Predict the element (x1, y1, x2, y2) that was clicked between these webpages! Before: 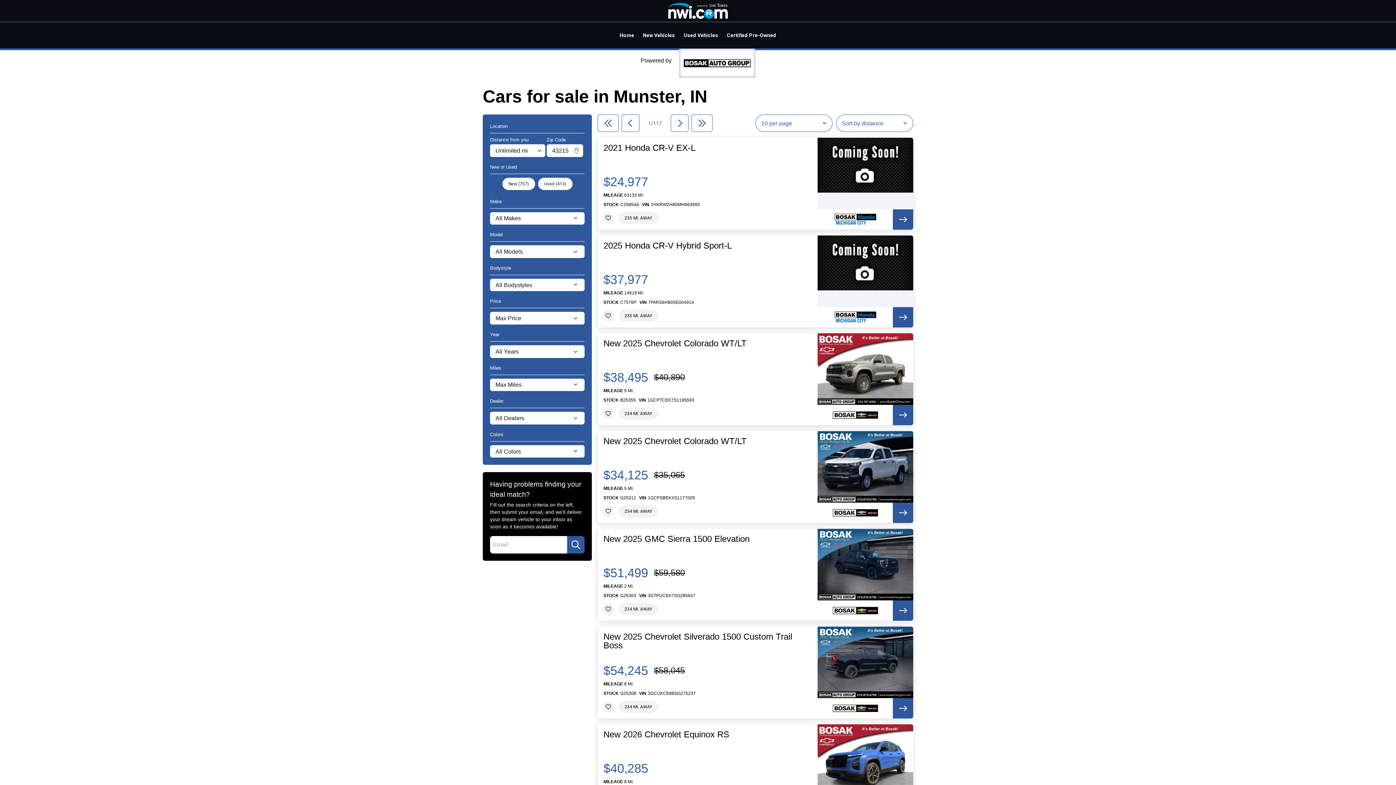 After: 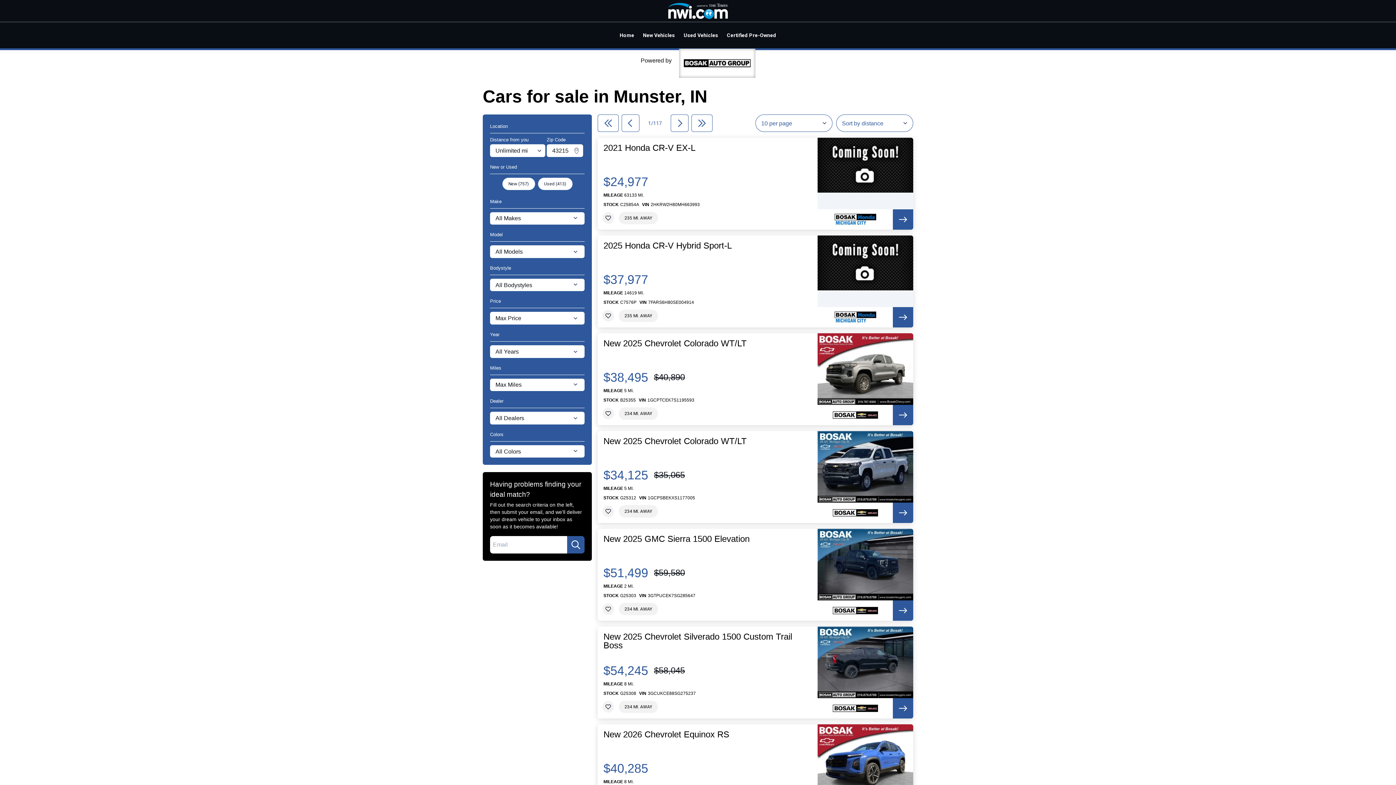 Action: bbox: (893, 698, 913, 718)